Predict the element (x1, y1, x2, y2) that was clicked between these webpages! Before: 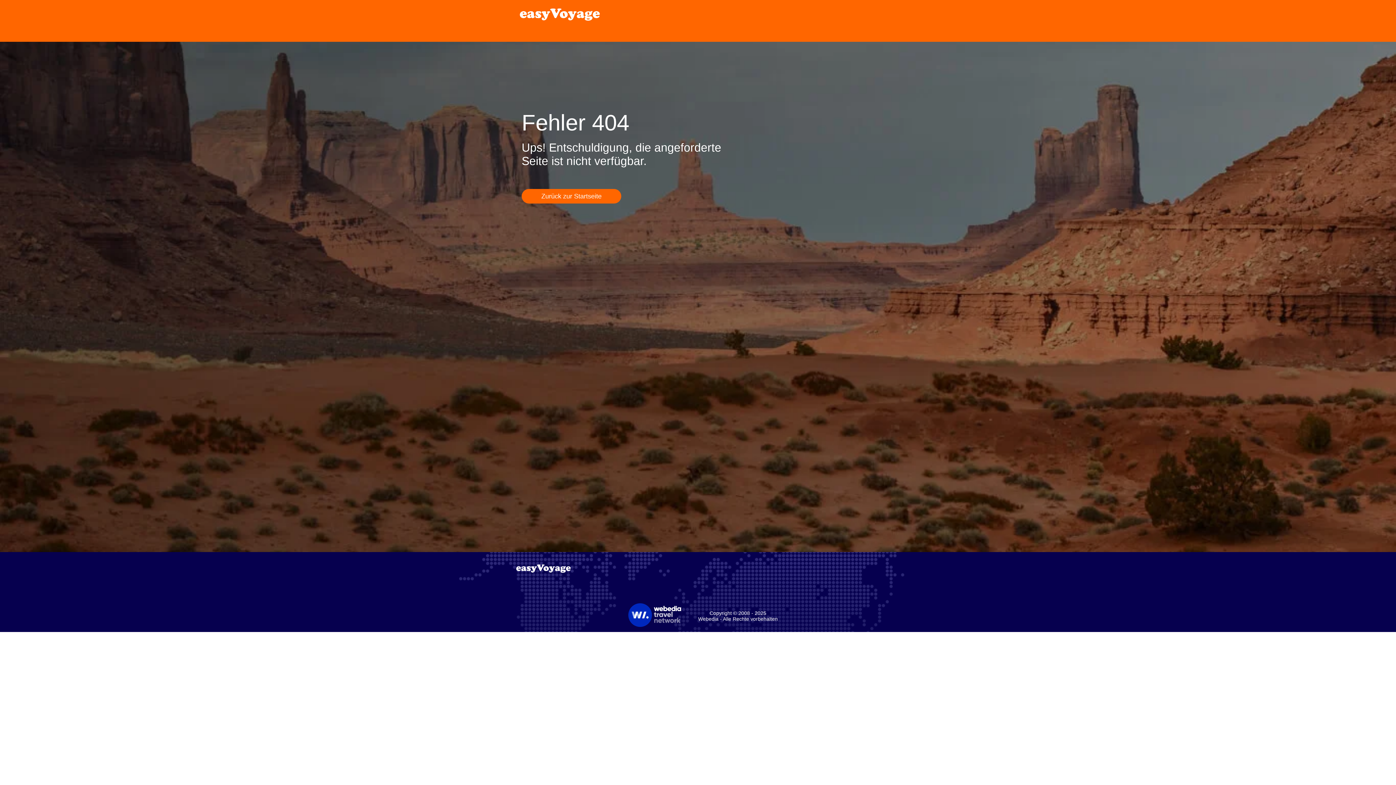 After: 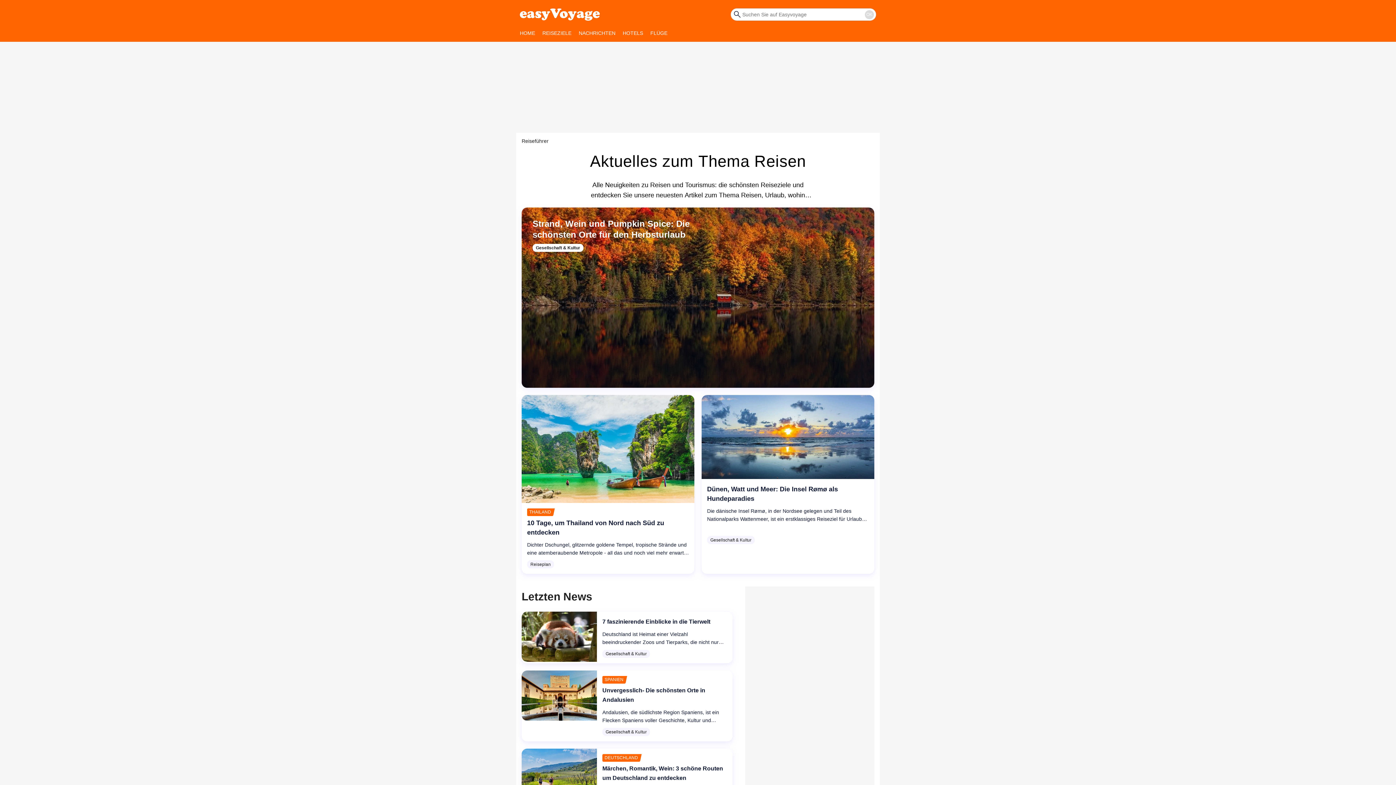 Action: label: label.header.mainlogo bbox: (520, 5, 600, 23)